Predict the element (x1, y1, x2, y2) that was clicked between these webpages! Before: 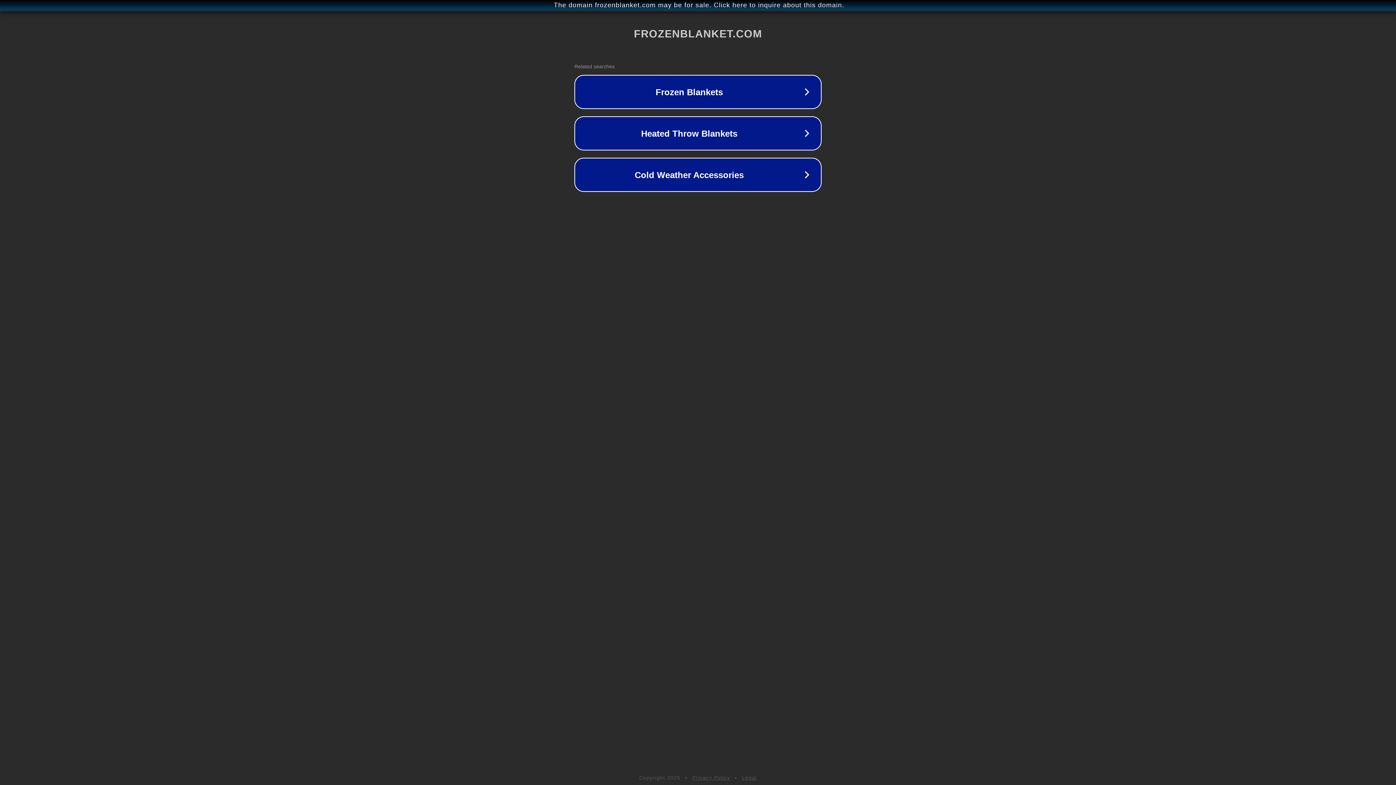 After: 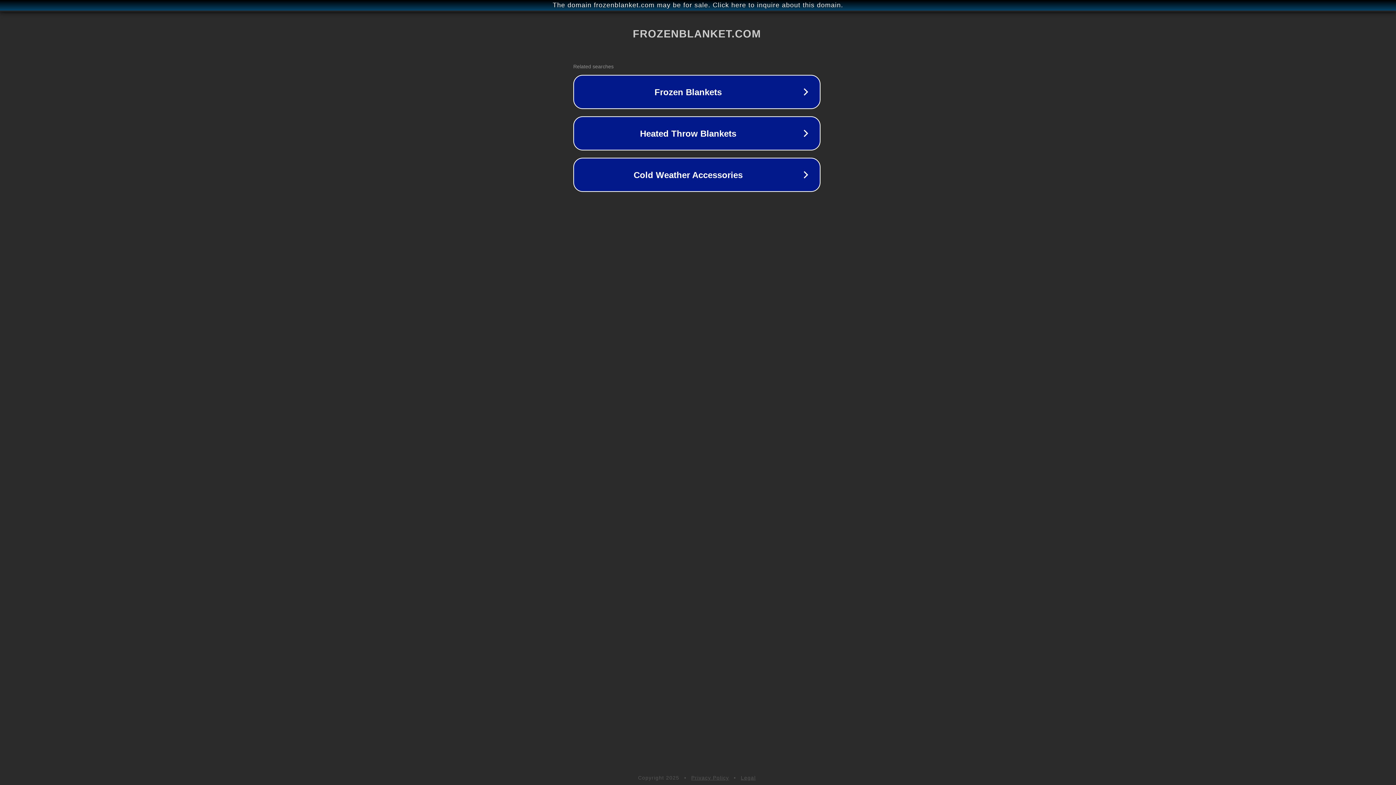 Action: label: The domain frozenblanket.com may be for sale. Click here to inquire about this domain. bbox: (1, 1, 1397, 9)